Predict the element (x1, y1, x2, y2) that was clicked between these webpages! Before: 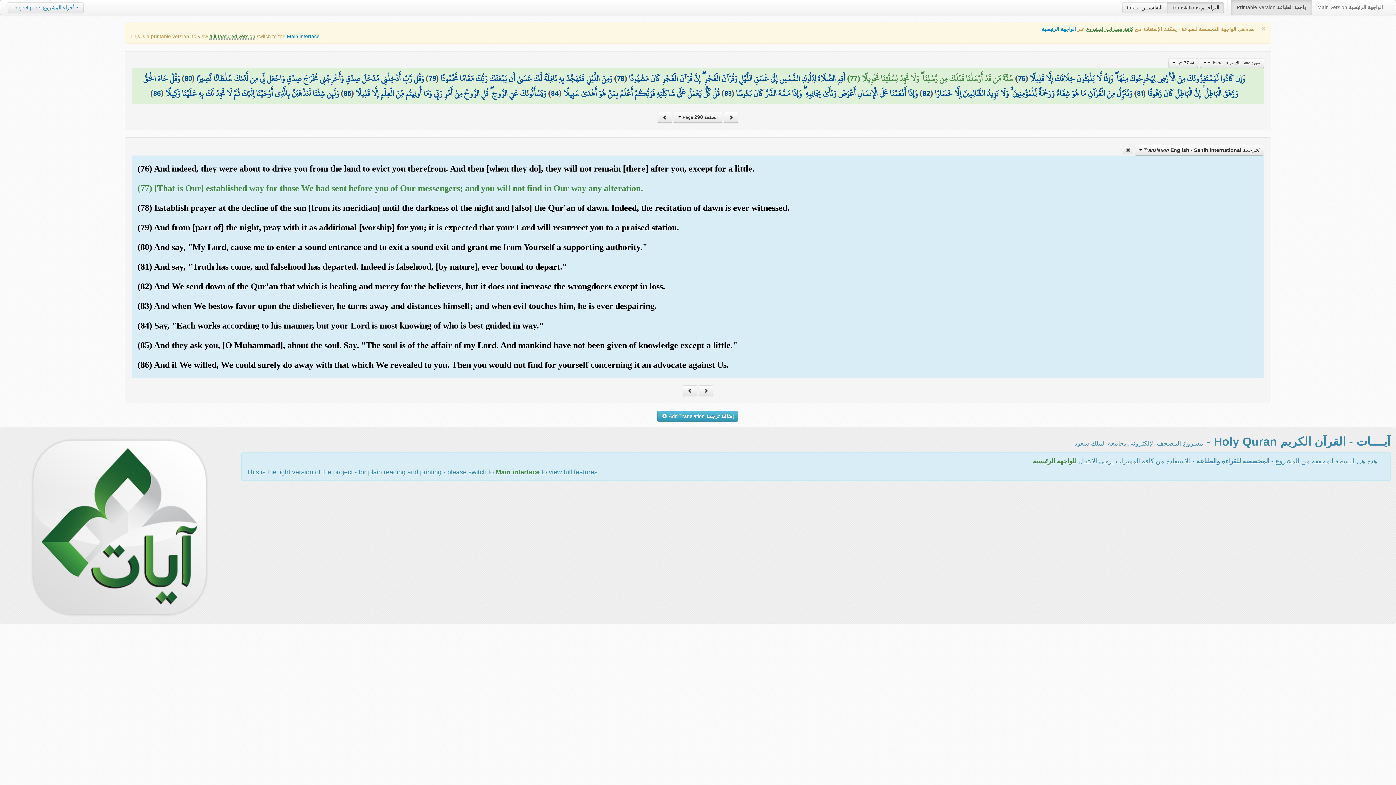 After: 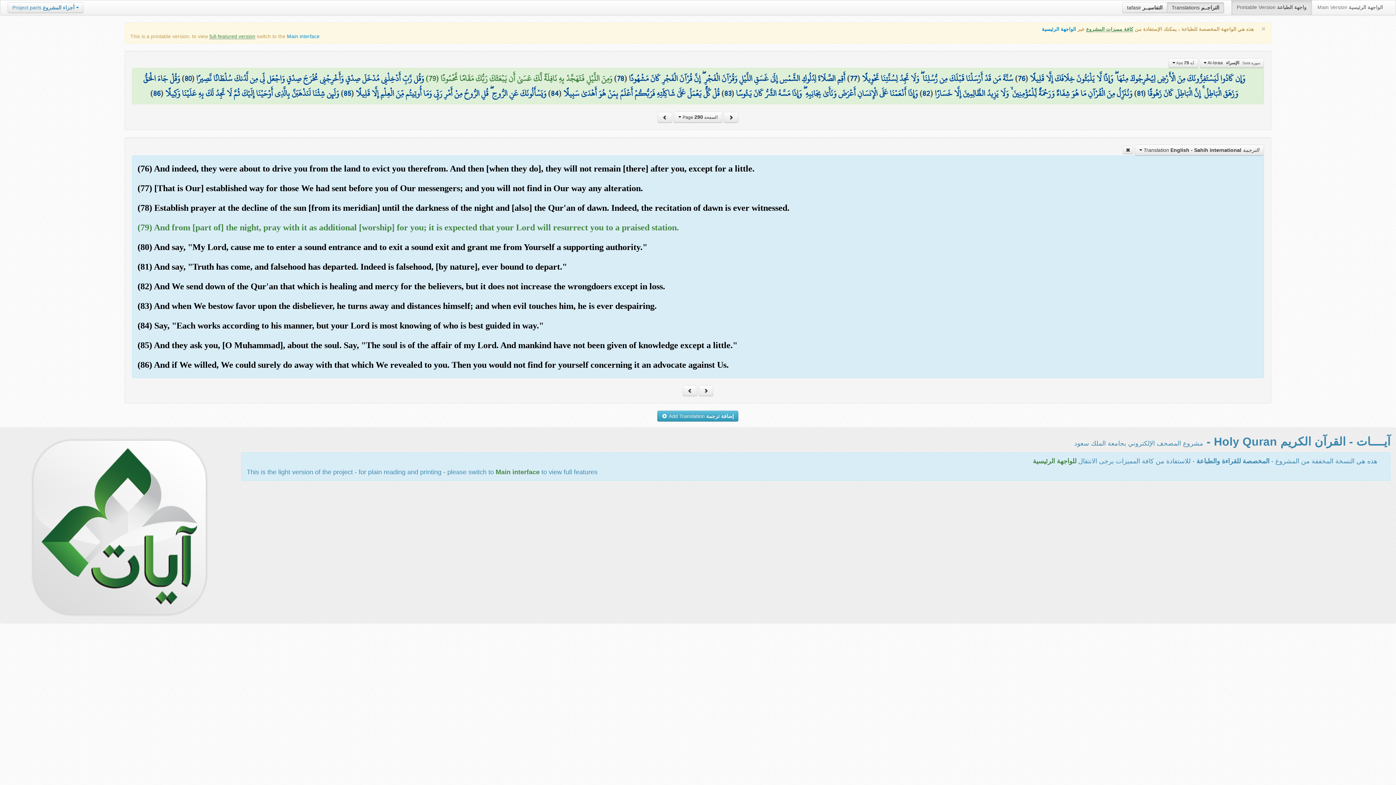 Action: bbox: (440, 70, 612, 86) label: وَمِنَ اللَّيْلِ فَتَهَجَّدْ بِهِ نَافِلَةً لَّكَ عَسَىٰ أَن يَبْعَثَكَ رَبُّكَ مَقَامًا مَّحْمُودًا